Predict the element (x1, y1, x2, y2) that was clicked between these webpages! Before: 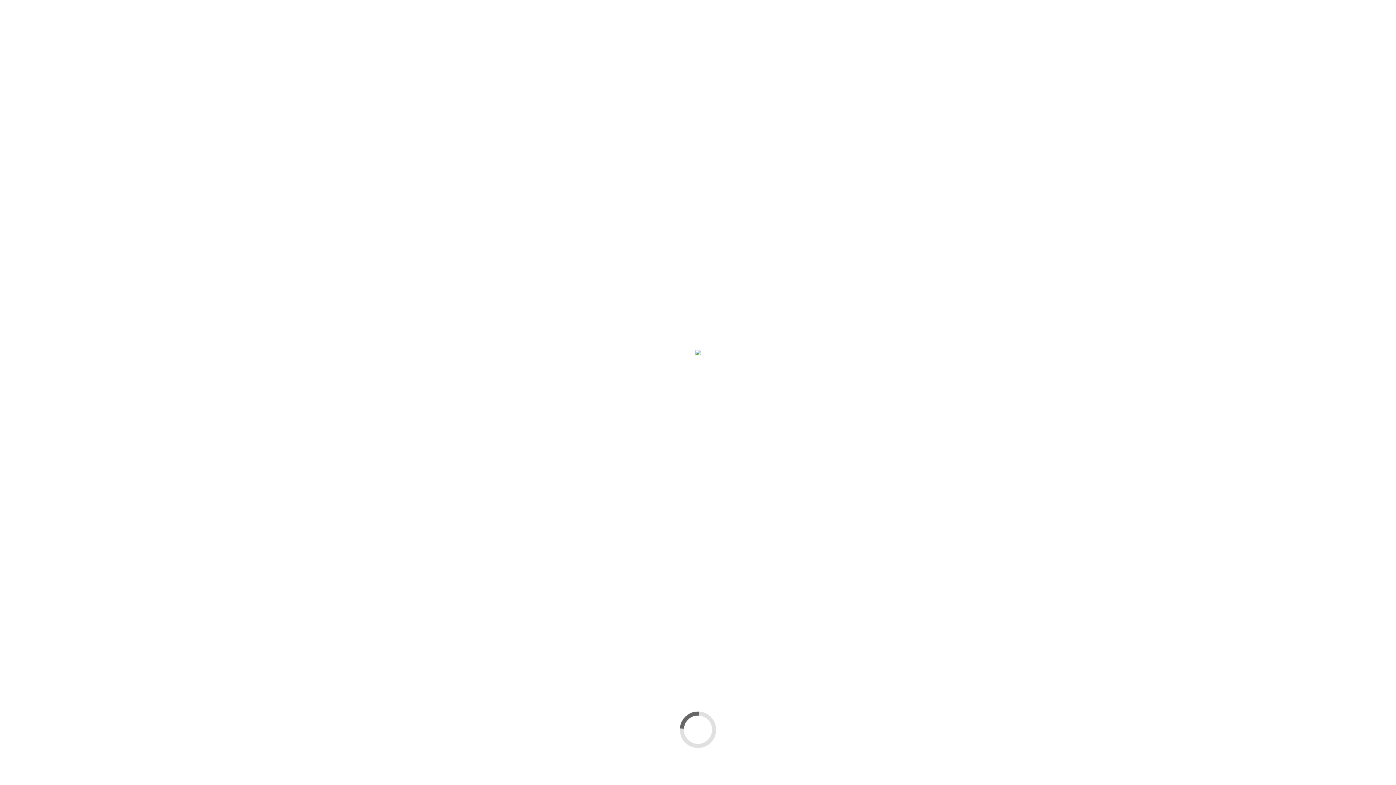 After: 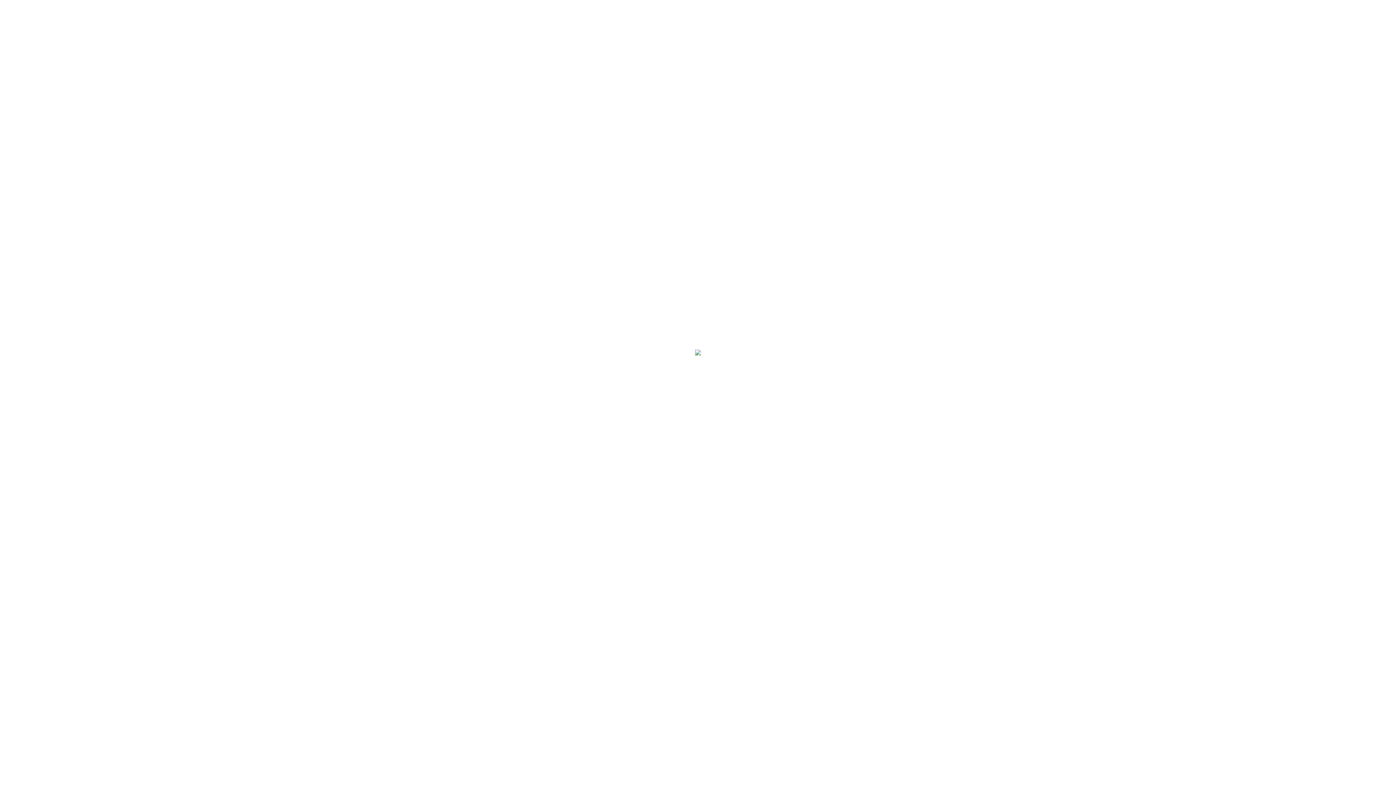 Action: bbox: (935, 47, 939, 52)